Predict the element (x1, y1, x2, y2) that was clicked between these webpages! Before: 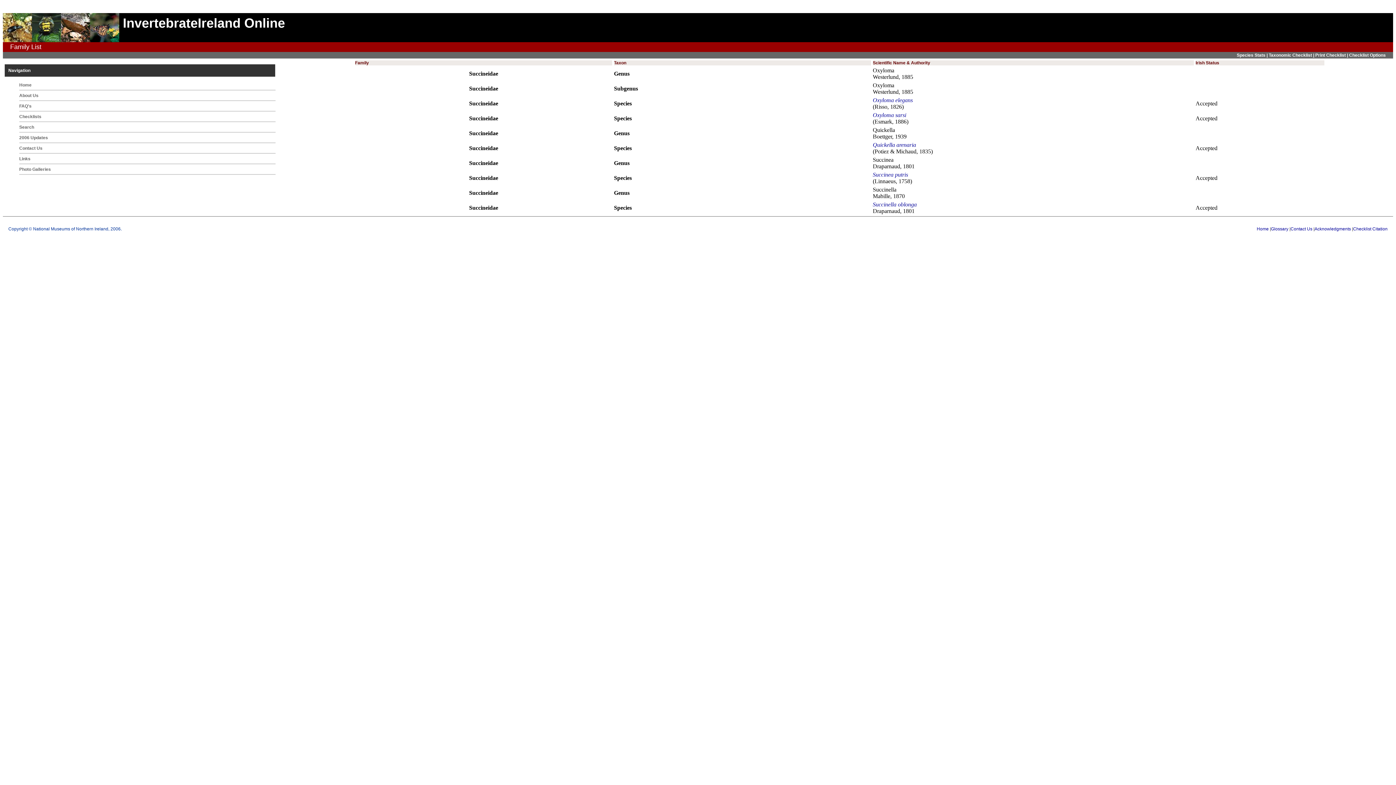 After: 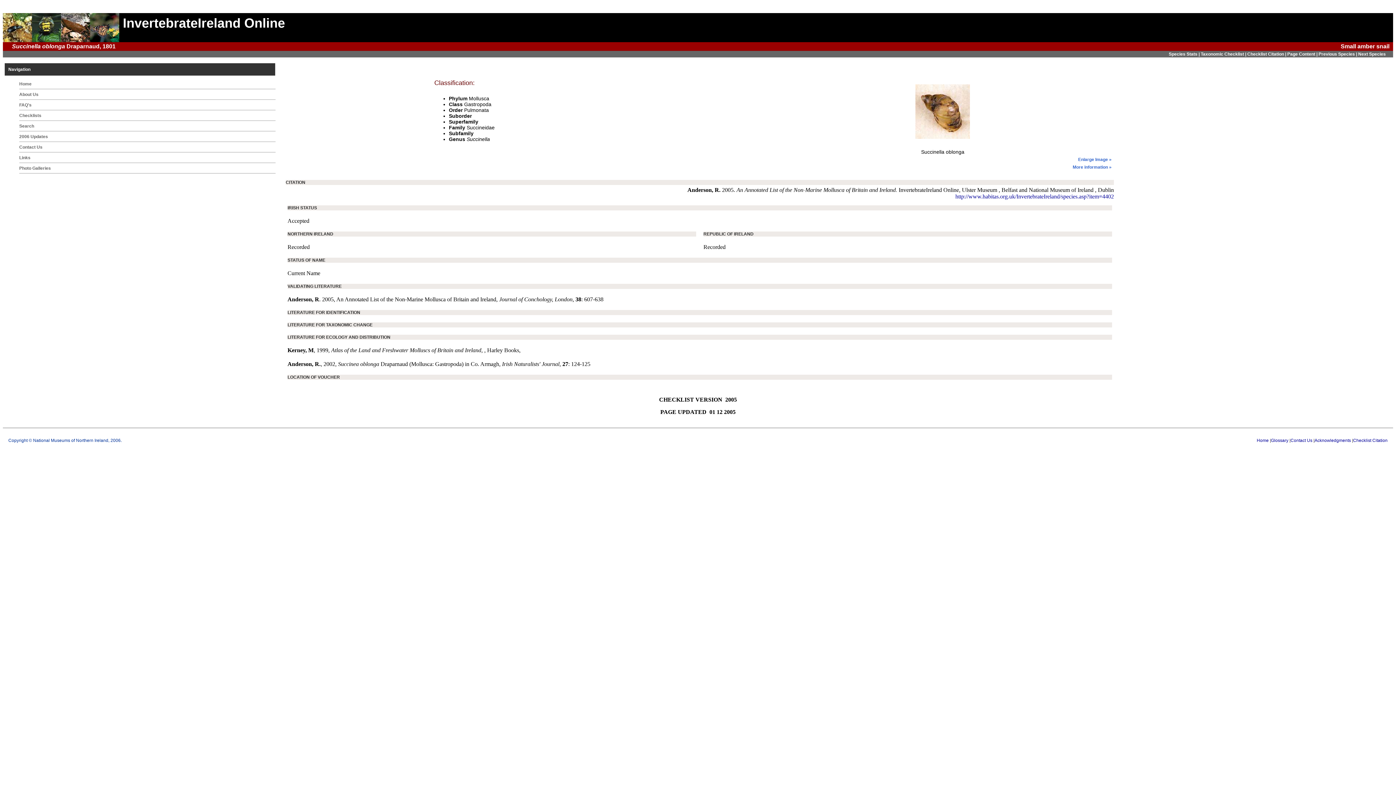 Action: label: Succinella oblonga bbox: (873, 201, 917, 207)